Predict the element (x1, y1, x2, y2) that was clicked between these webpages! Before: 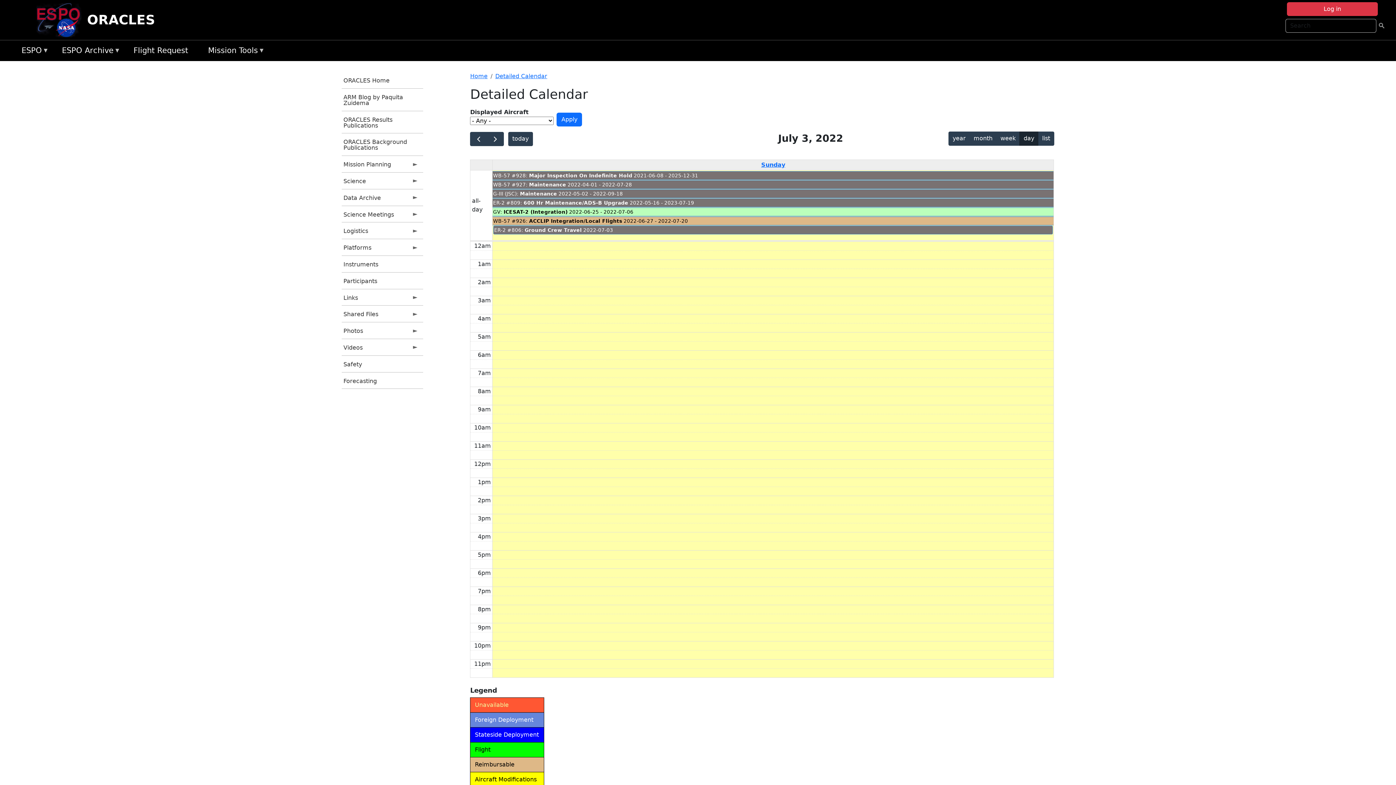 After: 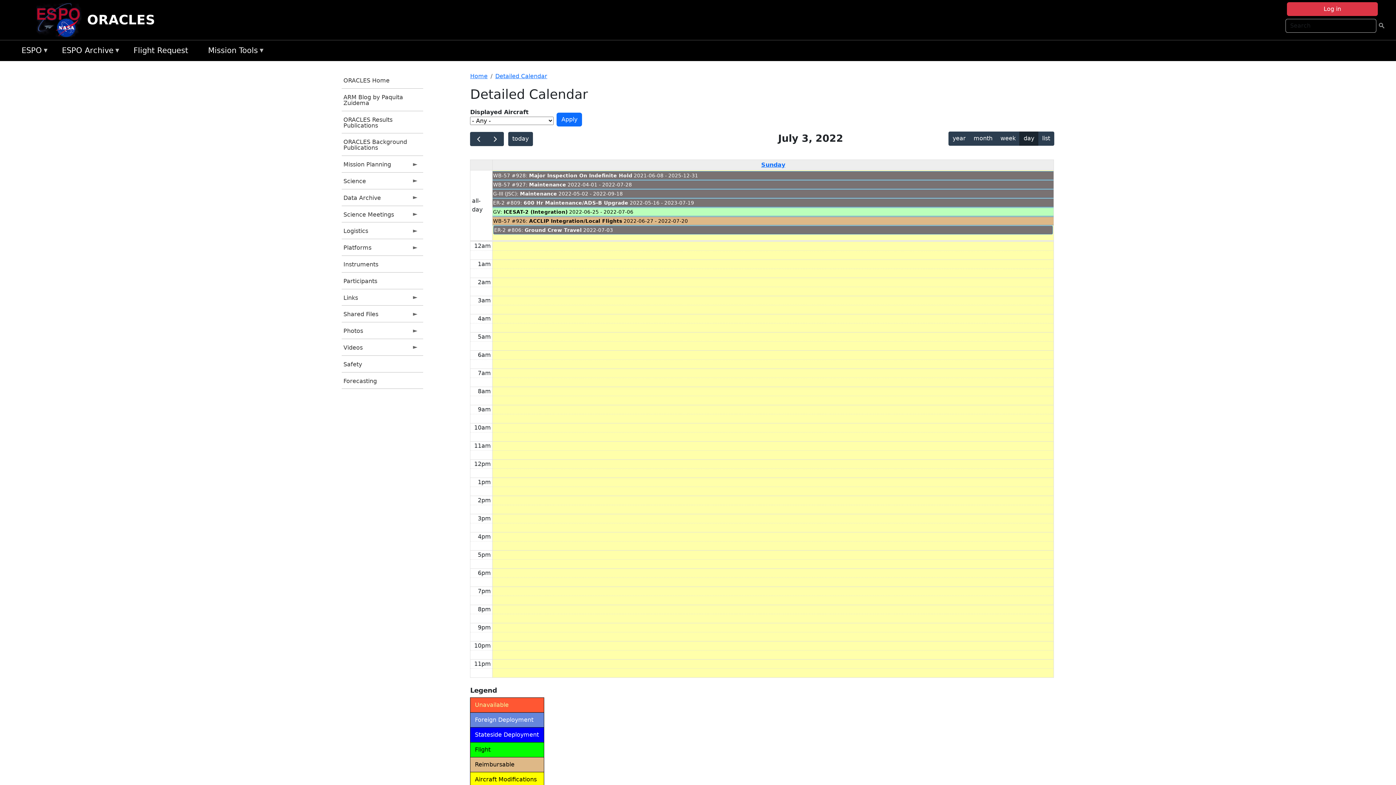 Action: label: G-III (JSC): Maintenance 2022-05-02 - 2022-09-18 bbox: (492, 189, 1053, 198)